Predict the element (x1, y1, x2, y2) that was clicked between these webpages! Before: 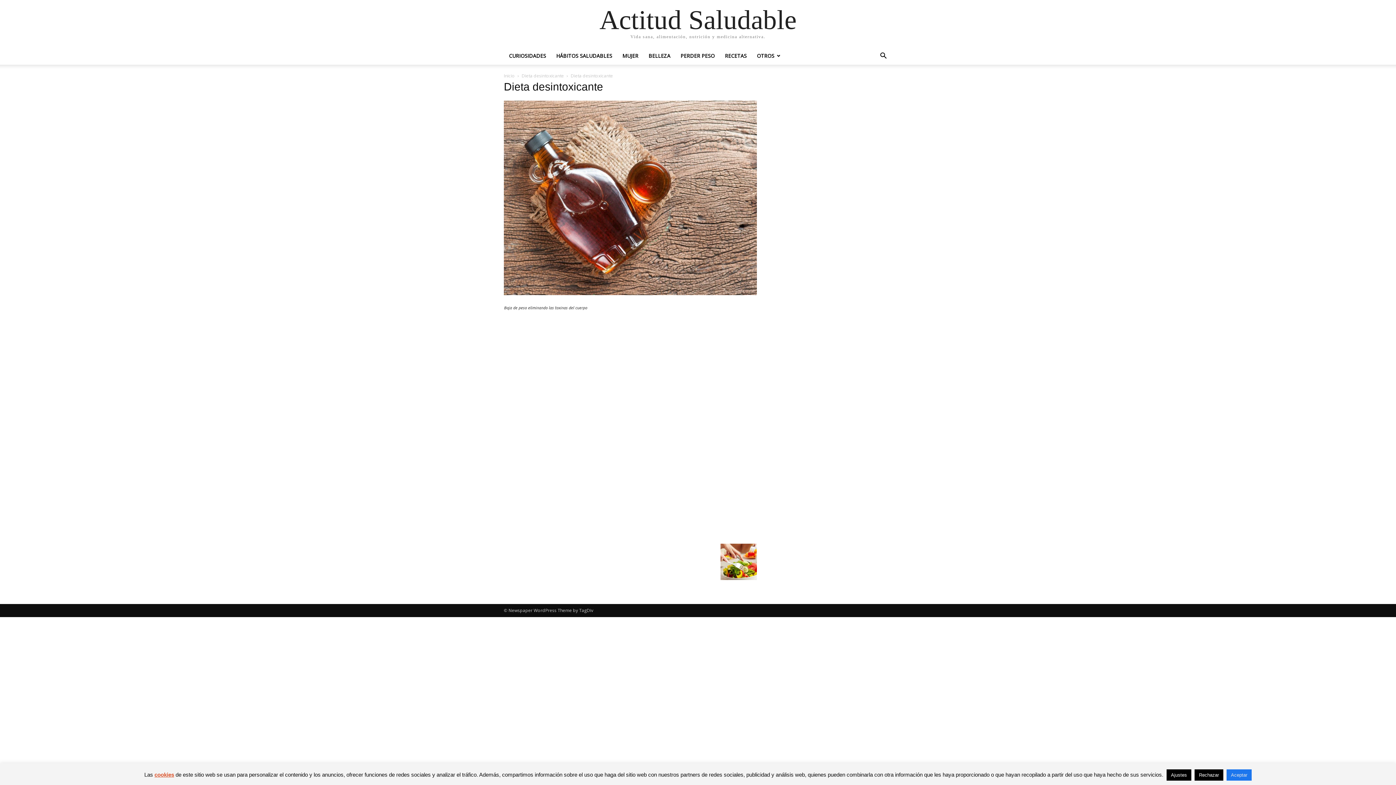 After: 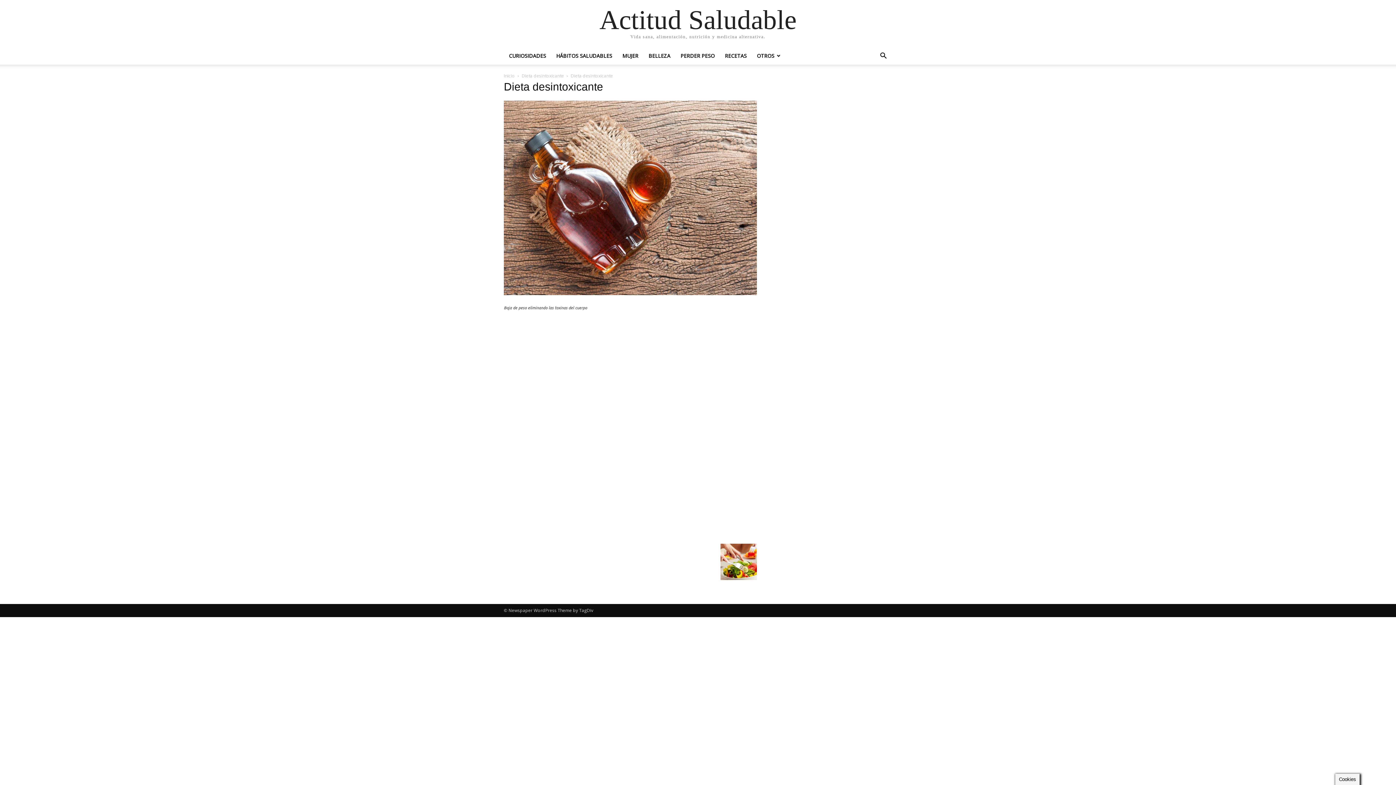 Action: bbox: (1226, 769, 1252, 781) label: Aceptar